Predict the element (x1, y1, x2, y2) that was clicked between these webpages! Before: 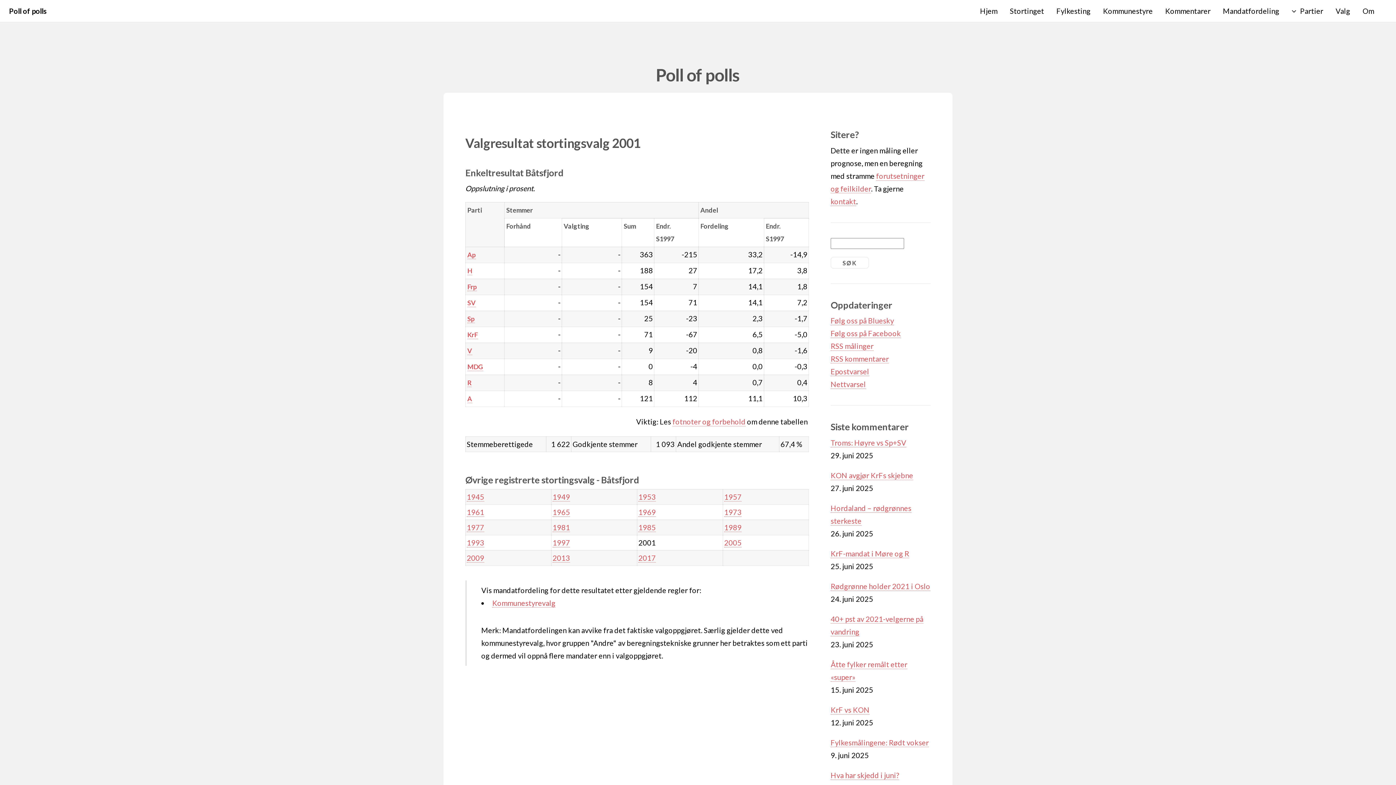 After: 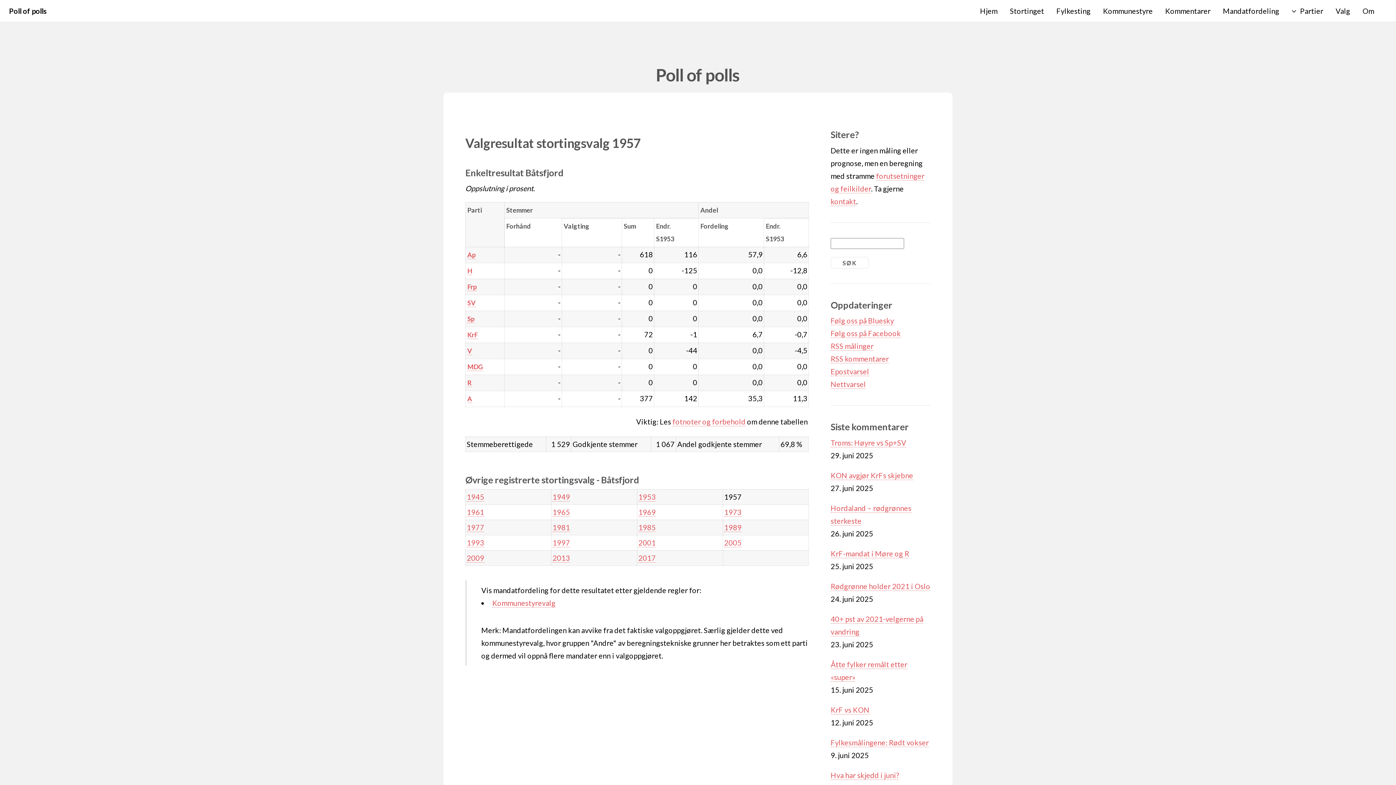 Action: bbox: (724, 492, 741, 501) label: 1957